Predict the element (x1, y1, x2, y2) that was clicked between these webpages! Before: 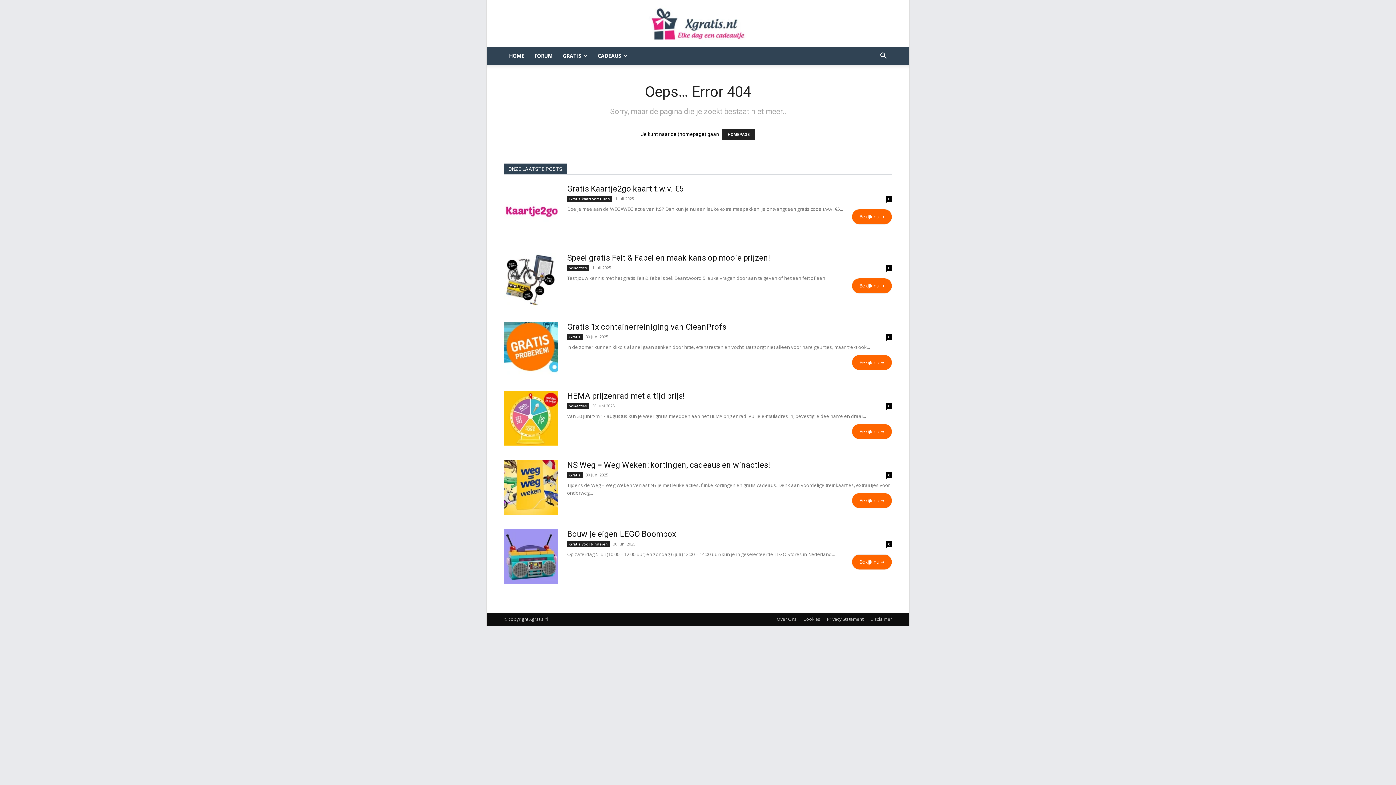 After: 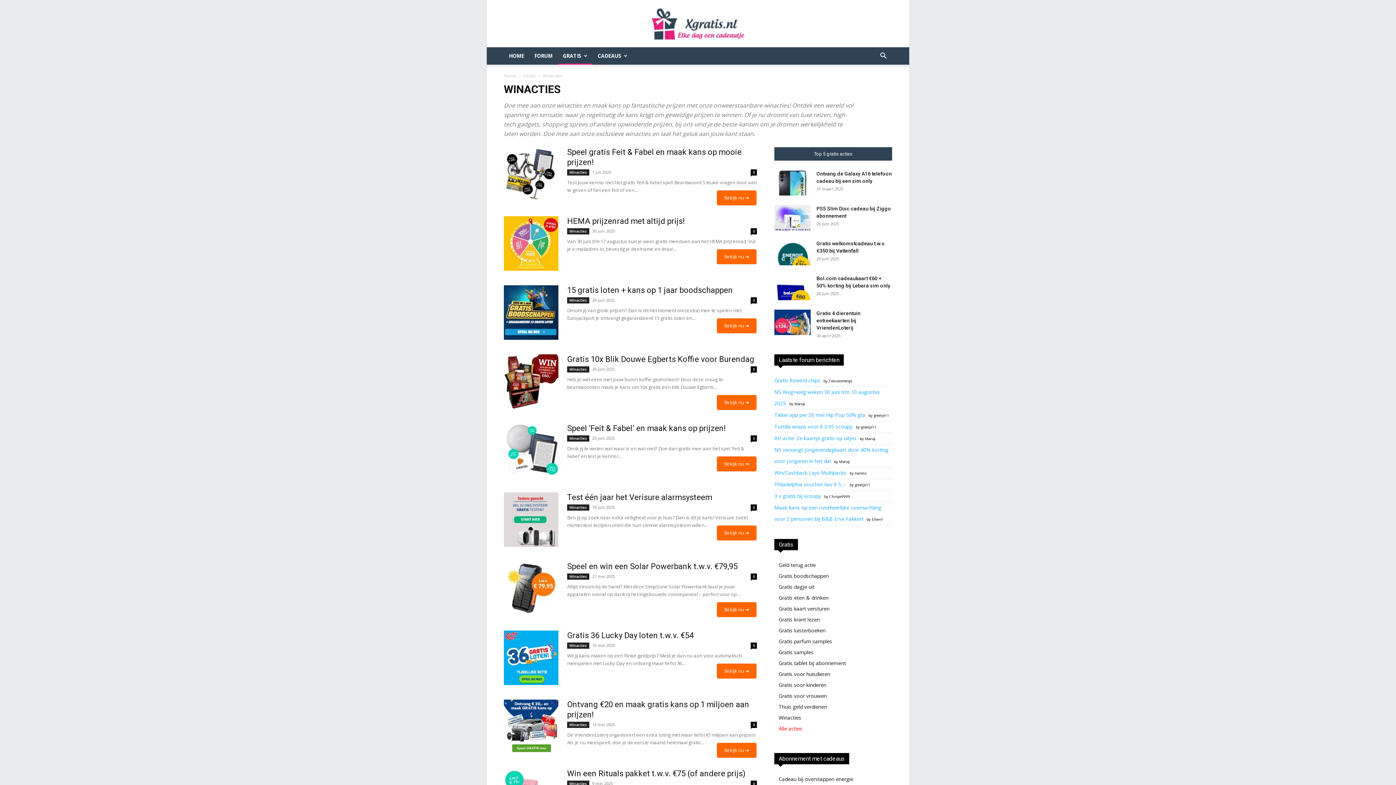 Action: bbox: (567, 403, 589, 409) label: Winacties